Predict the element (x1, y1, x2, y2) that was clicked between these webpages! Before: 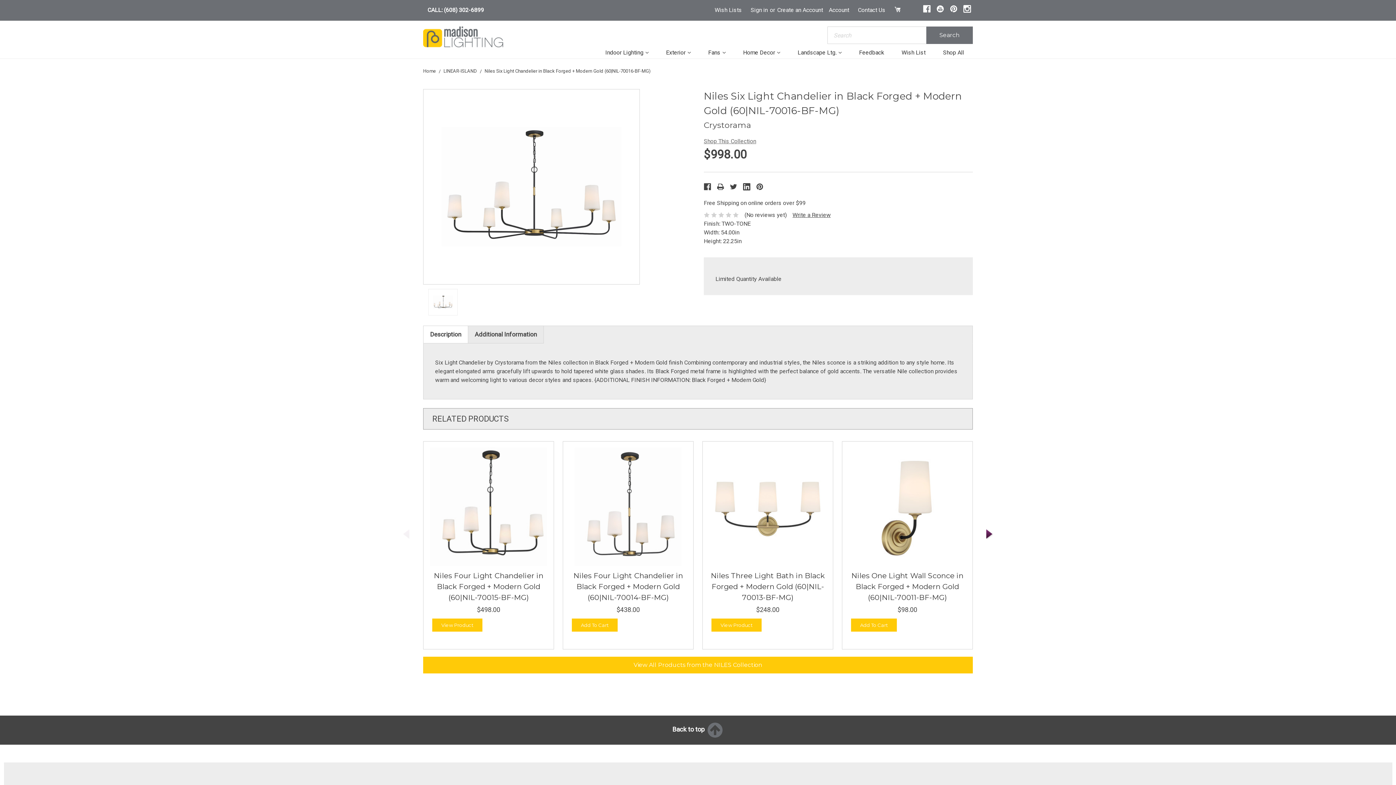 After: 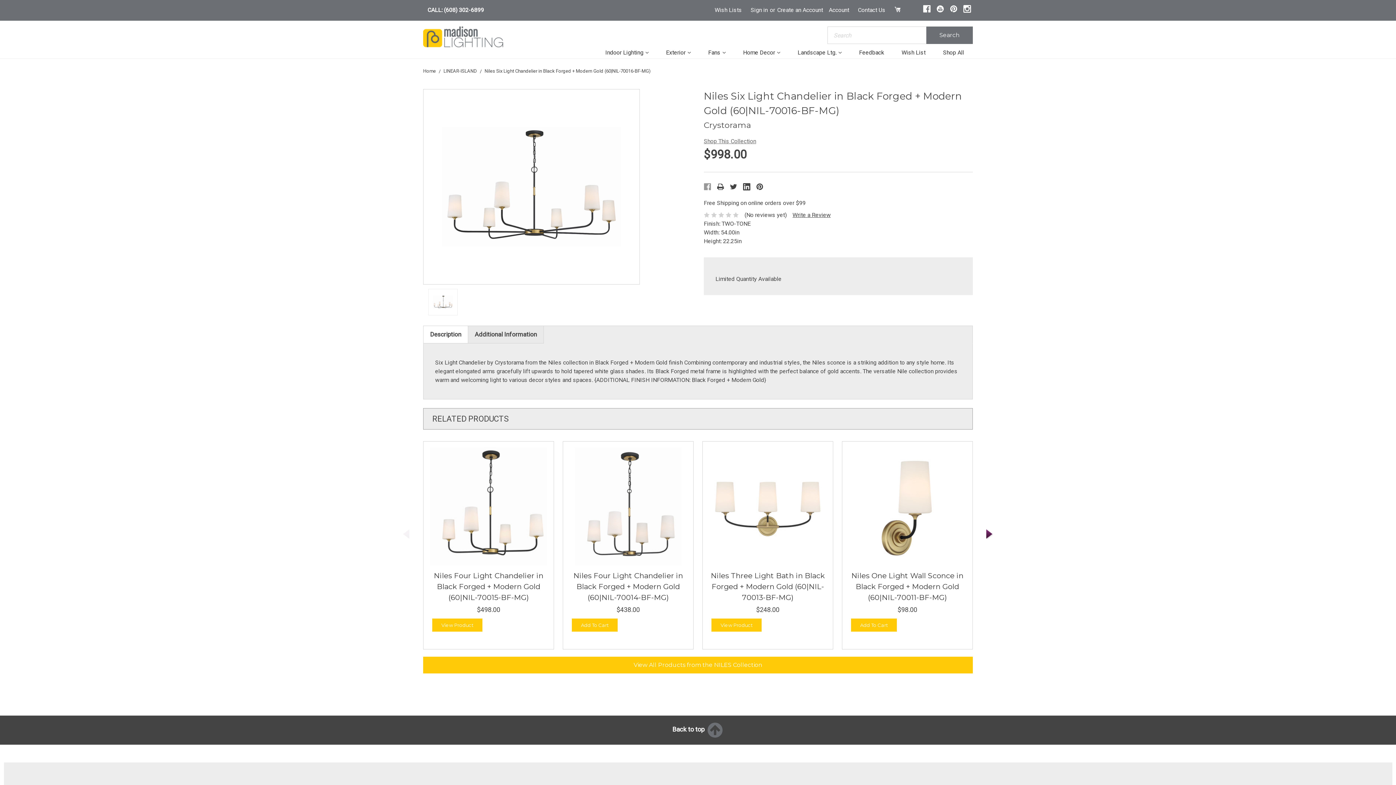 Action: bbox: (704, 183, 711, 190)